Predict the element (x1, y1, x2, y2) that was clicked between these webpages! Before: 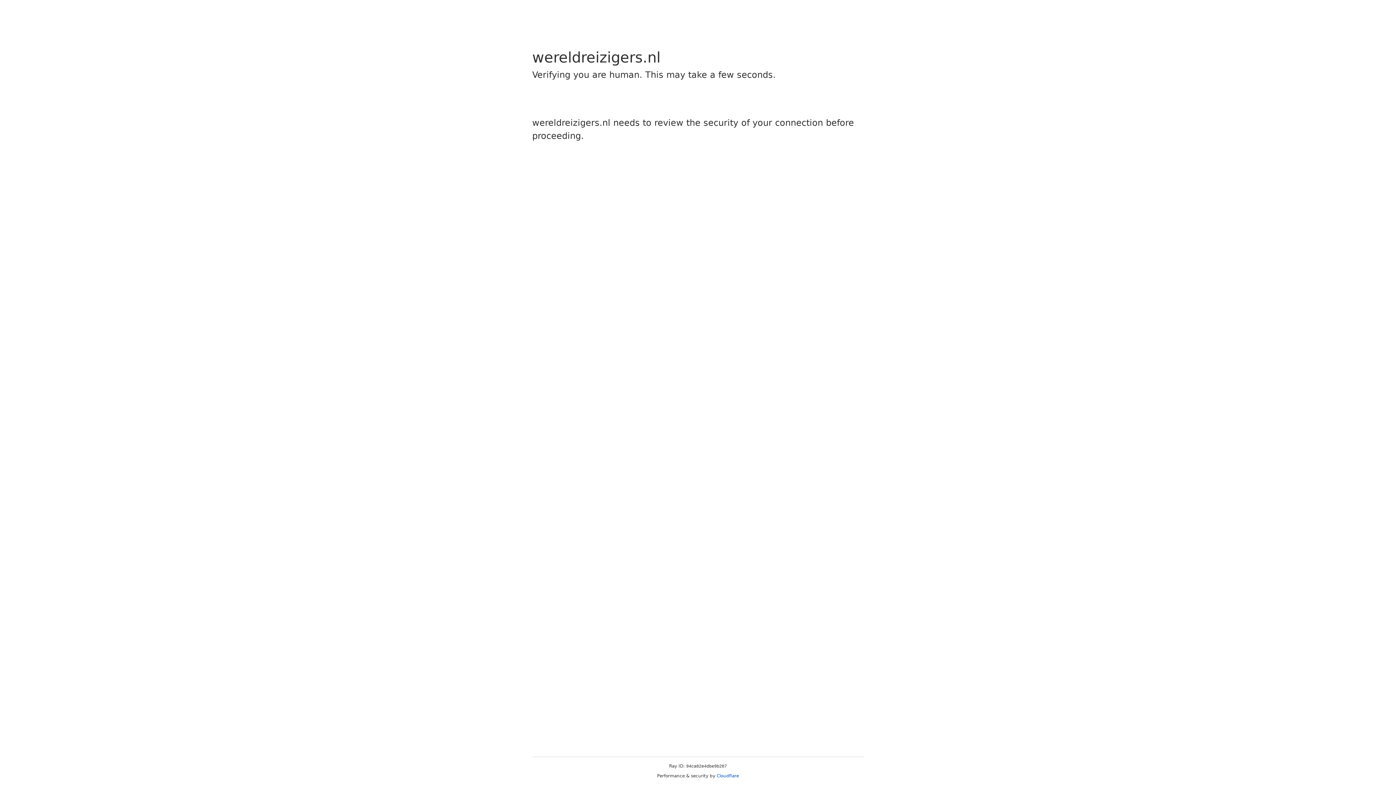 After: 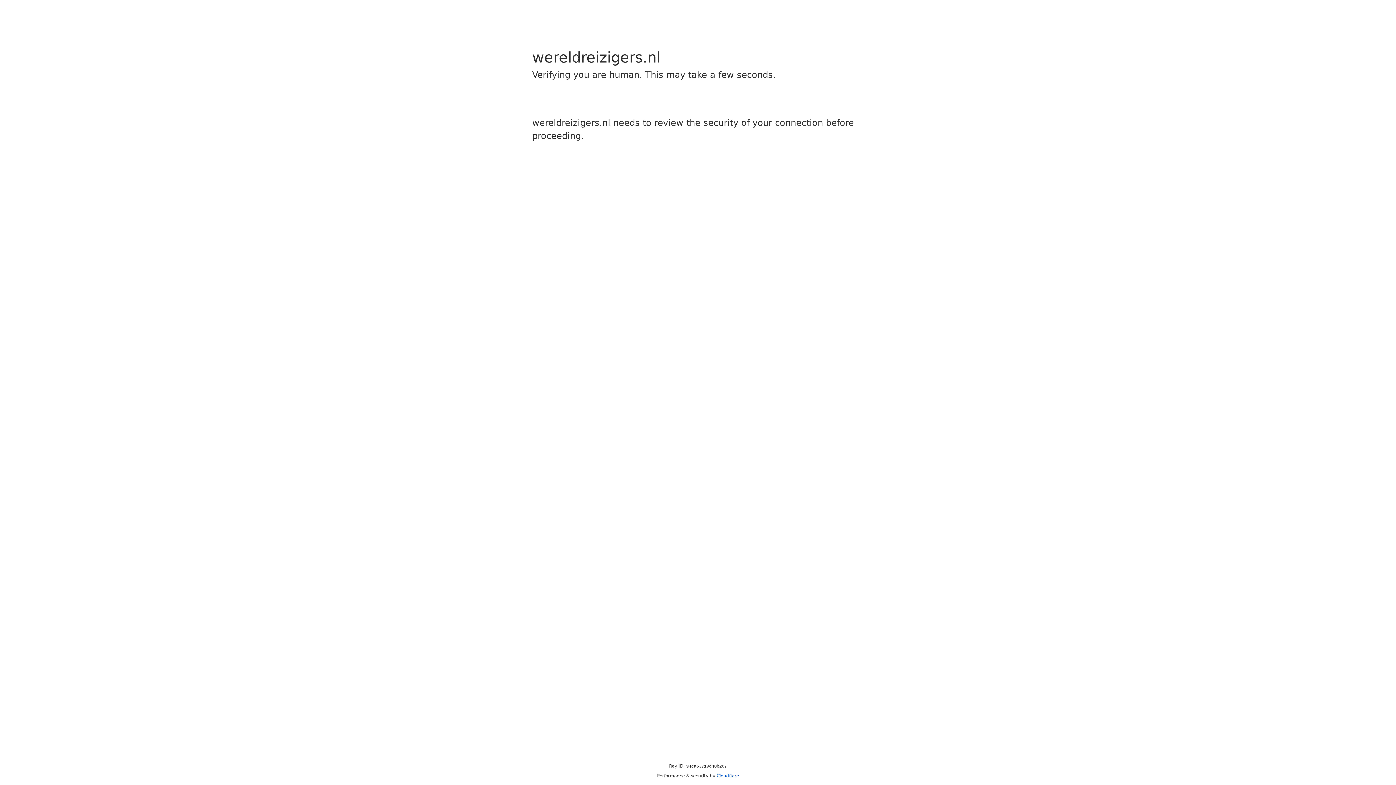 Action: bbox: (716, 773, 739, 778) label: Cloudflare